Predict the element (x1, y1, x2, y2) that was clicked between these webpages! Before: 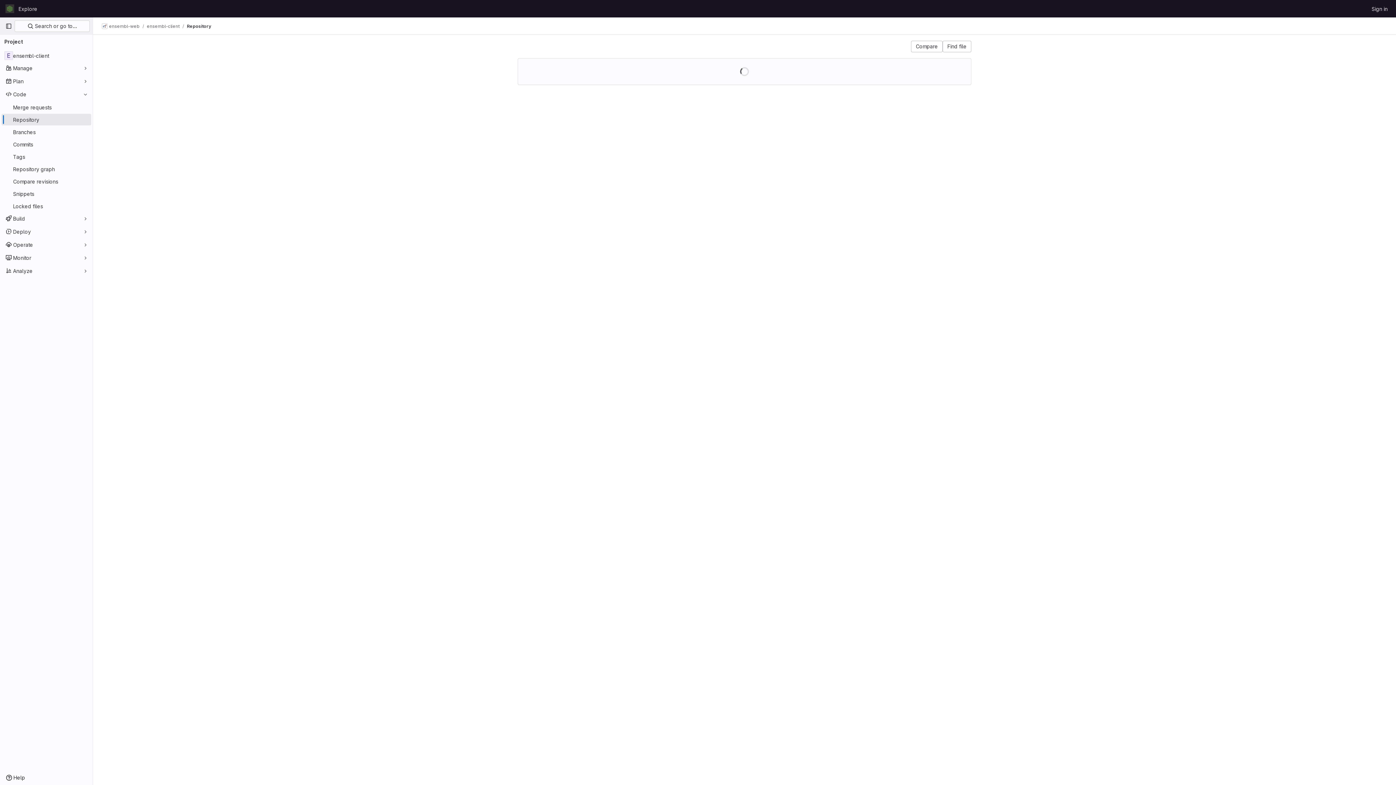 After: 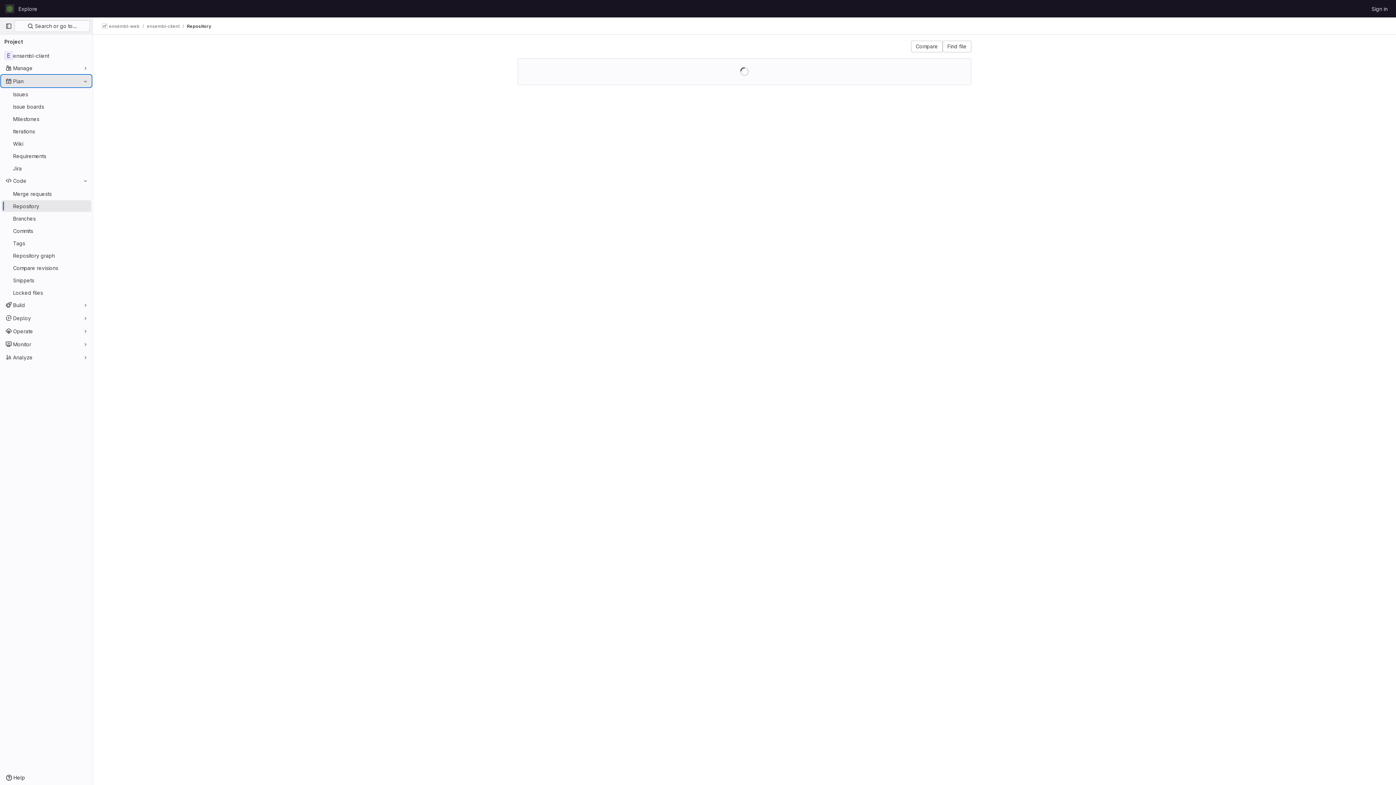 Action: bbox: (1, 75, 91, 86) label: Plan